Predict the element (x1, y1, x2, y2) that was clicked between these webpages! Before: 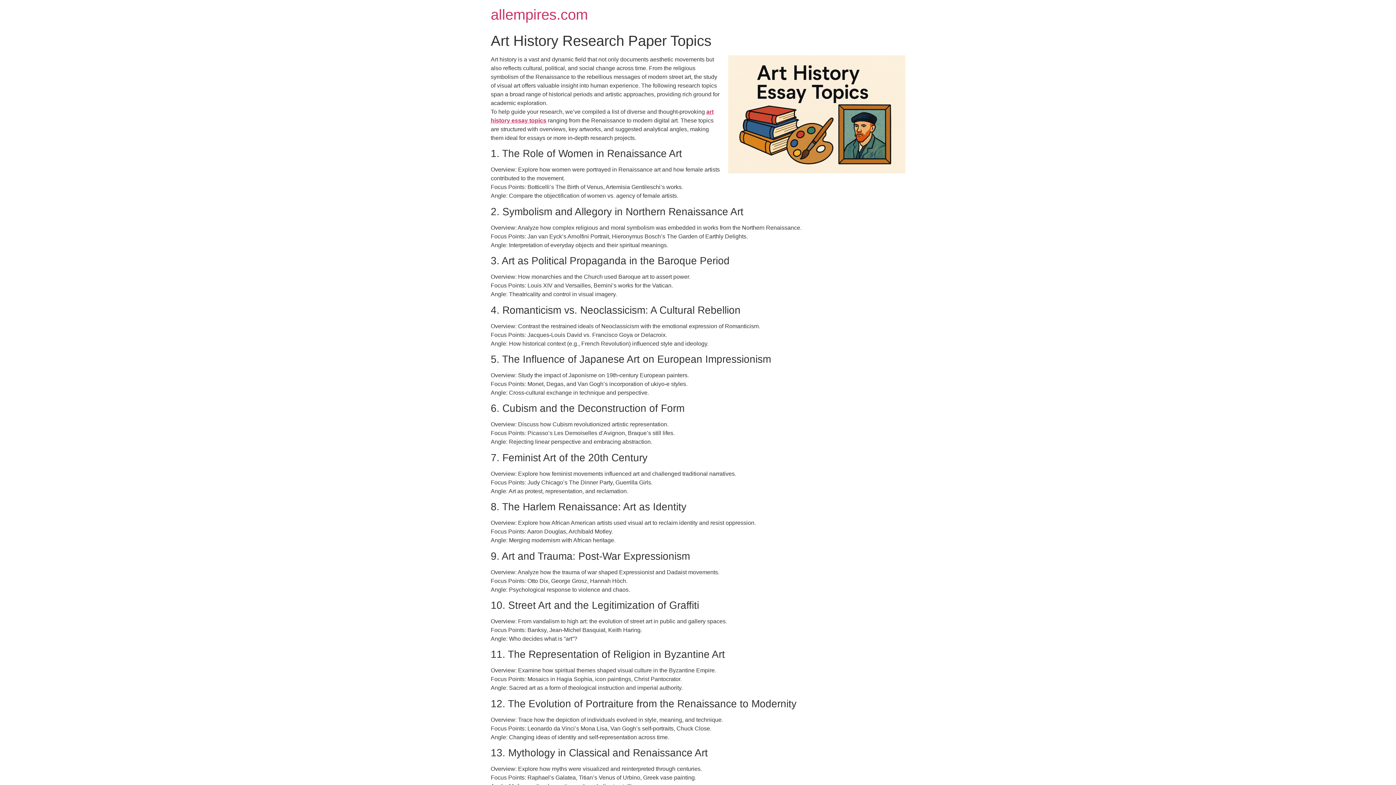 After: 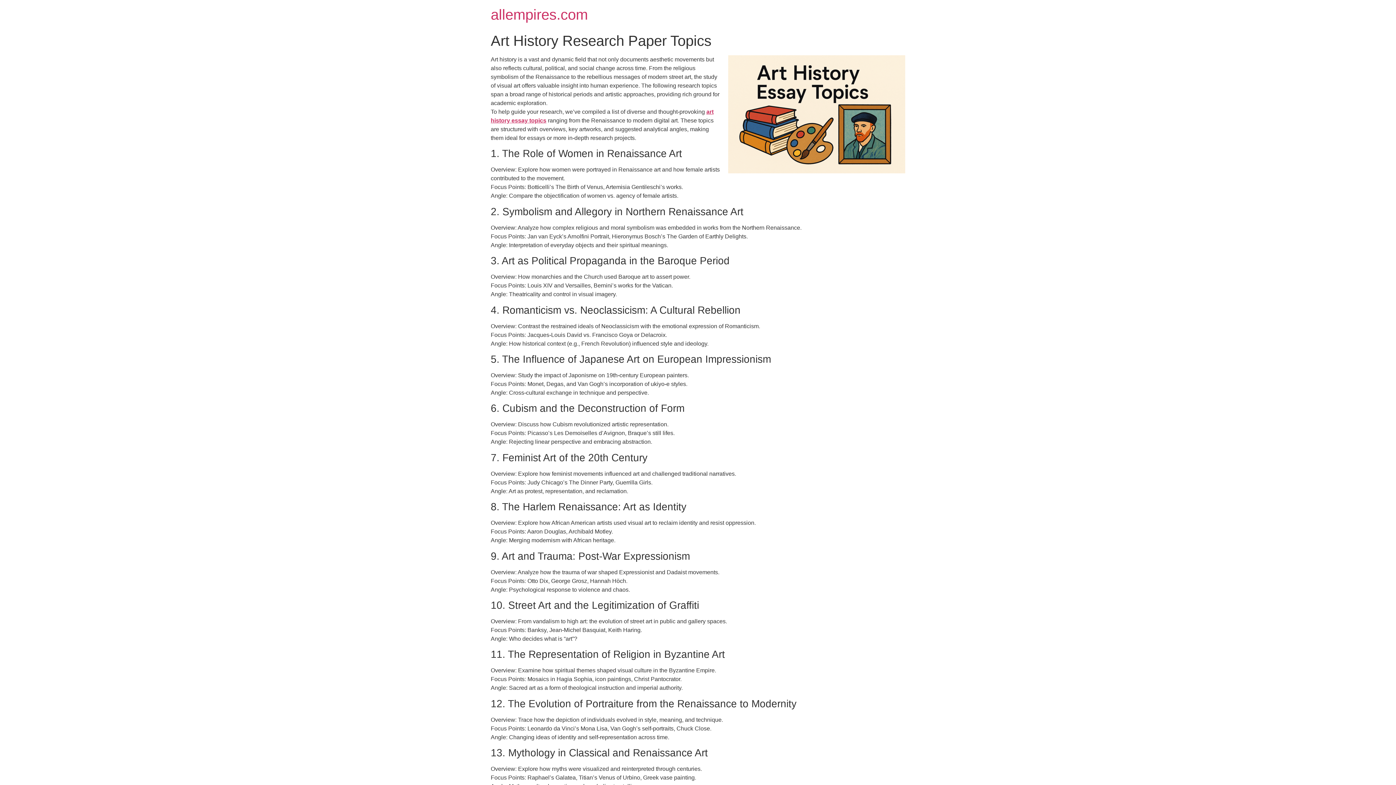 Action: bbox: (490, 6, 588, 22) label: allempires.com